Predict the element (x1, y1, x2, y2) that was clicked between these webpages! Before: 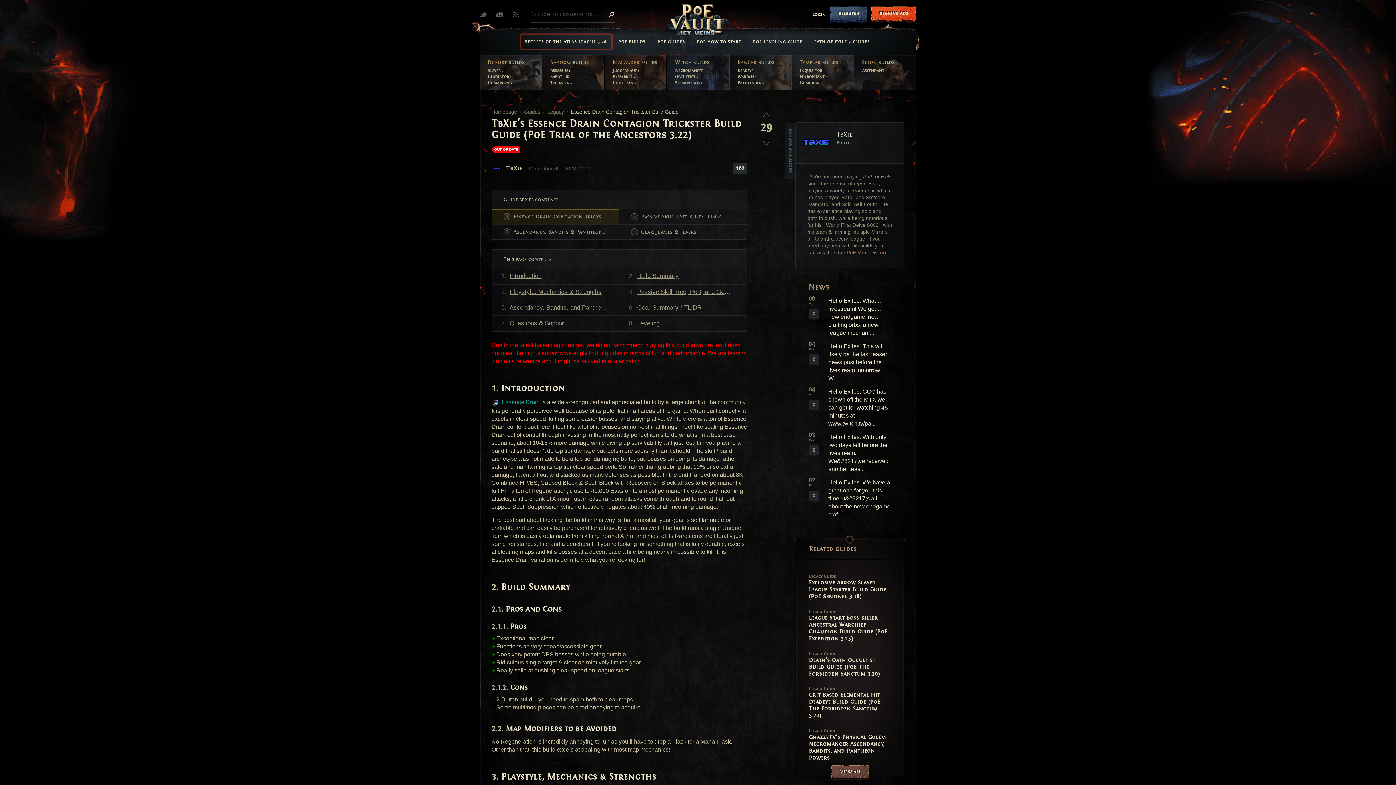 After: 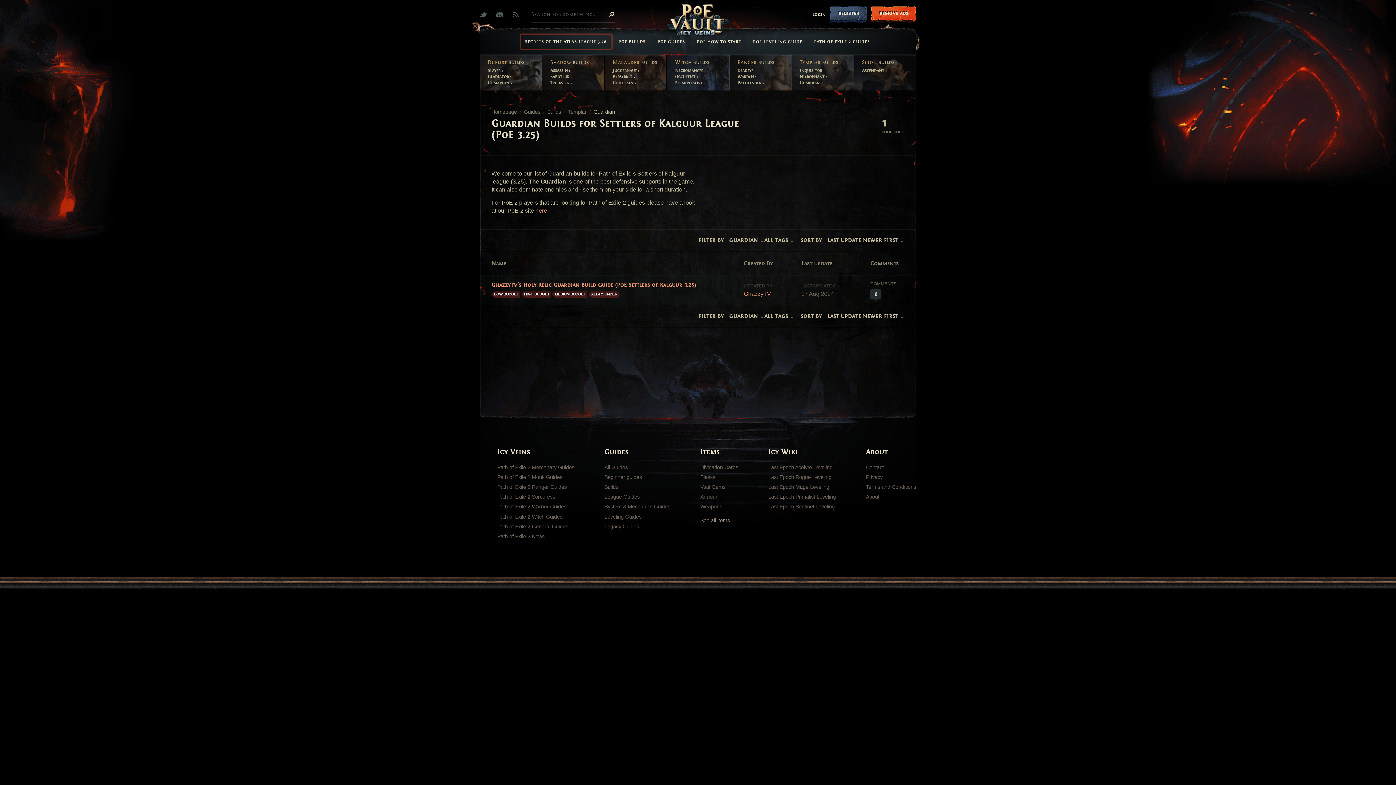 Action: label: Guardian  bbox: (799, 80, 821, 85)